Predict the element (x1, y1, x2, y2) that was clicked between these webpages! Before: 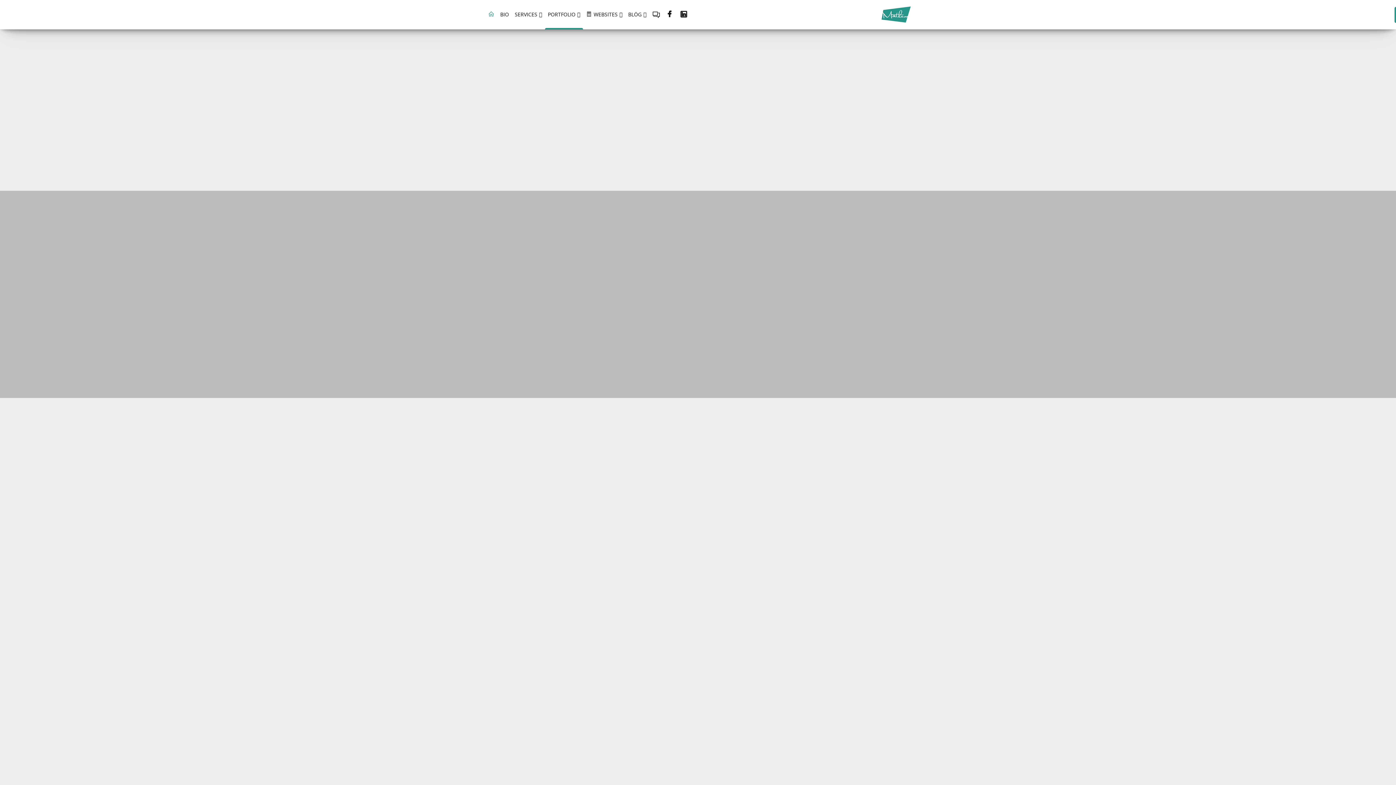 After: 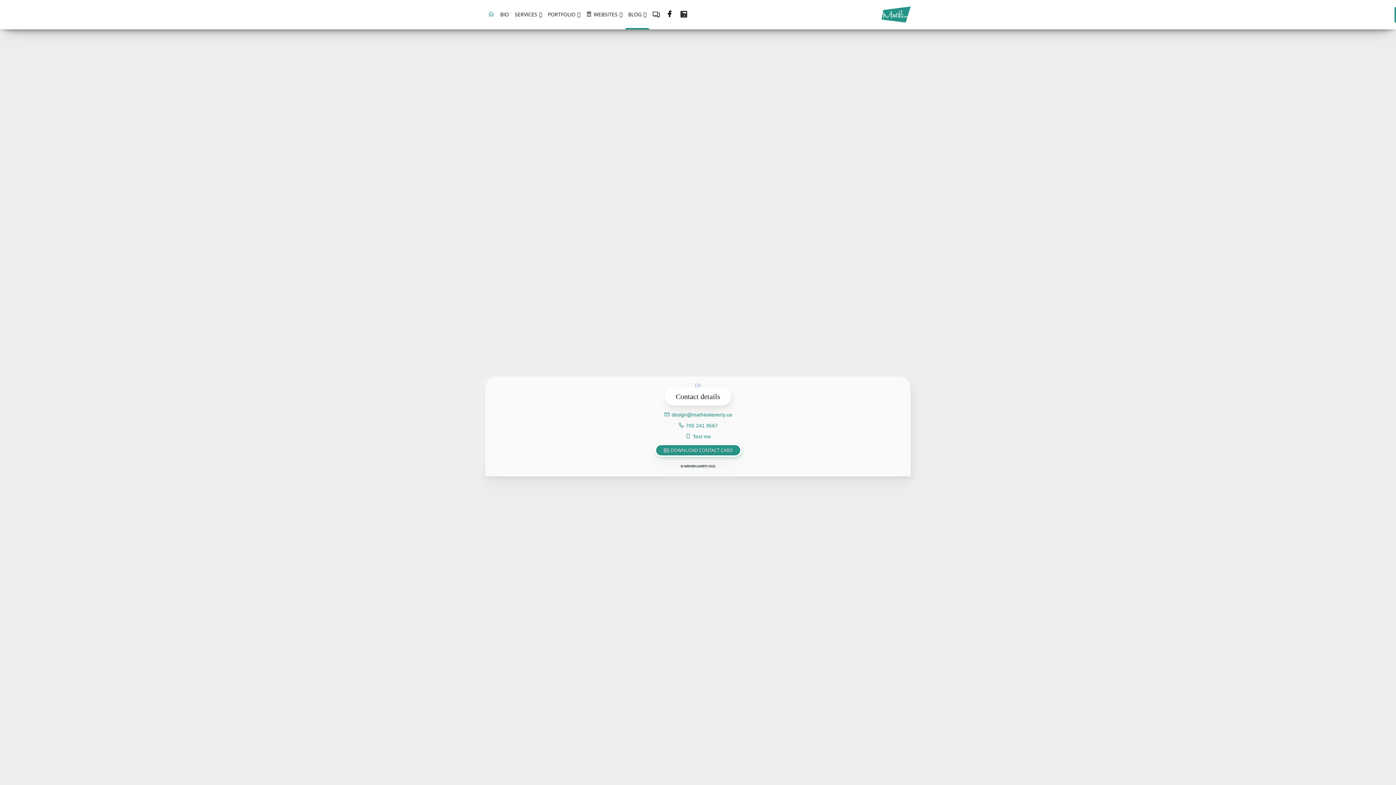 Action: label: BLÖG bbox: (625, 3, 649, 25)